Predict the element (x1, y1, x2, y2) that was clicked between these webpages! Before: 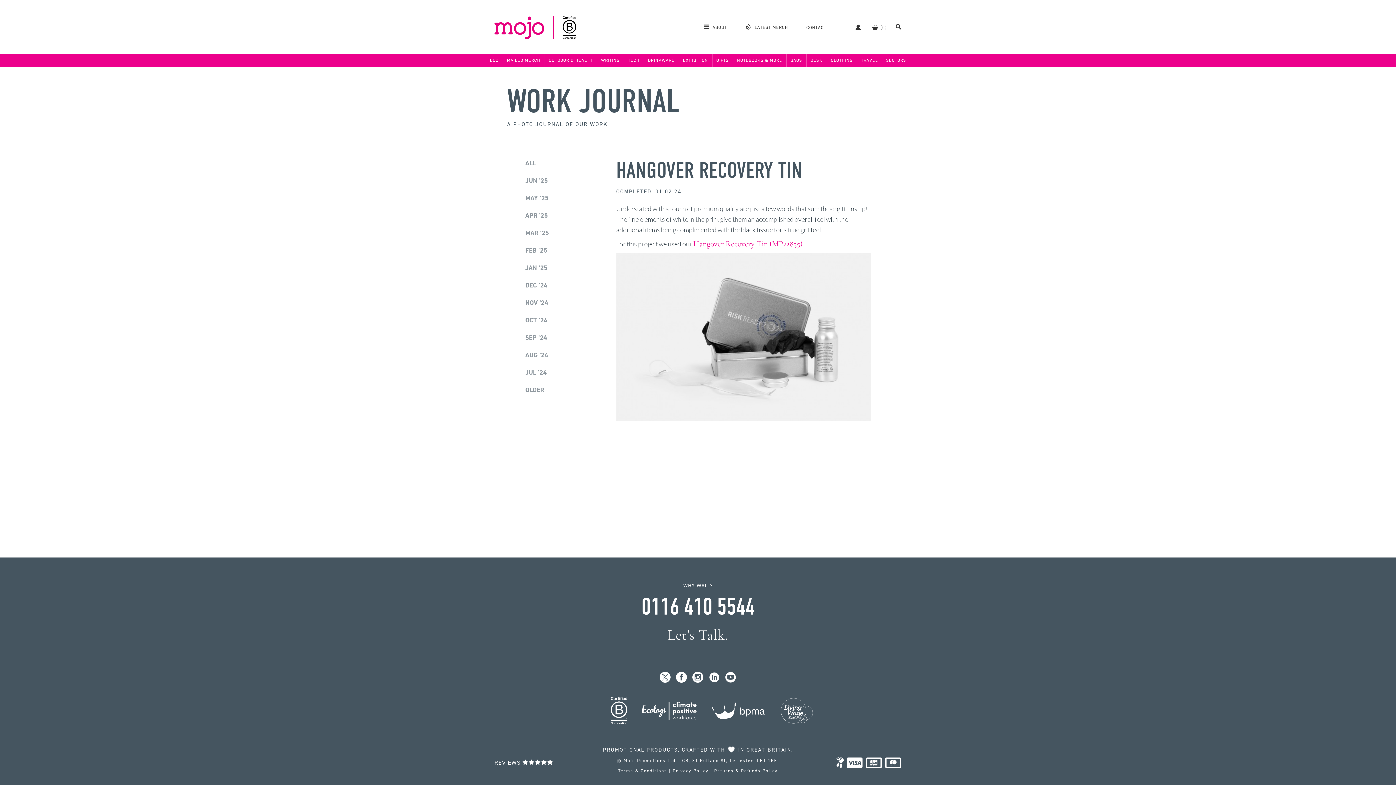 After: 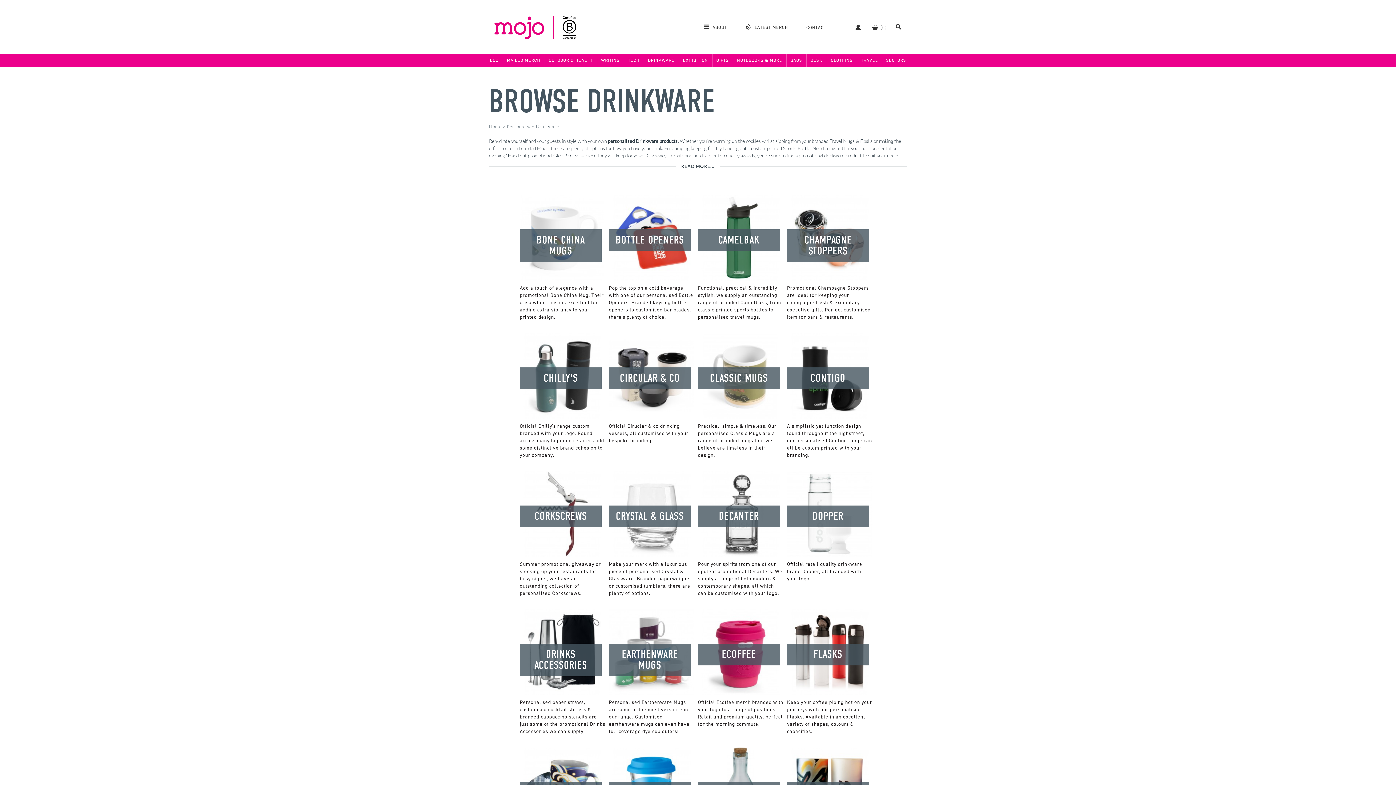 Action: label: DRINKWARE bbox: (644, 53, 679, 66)